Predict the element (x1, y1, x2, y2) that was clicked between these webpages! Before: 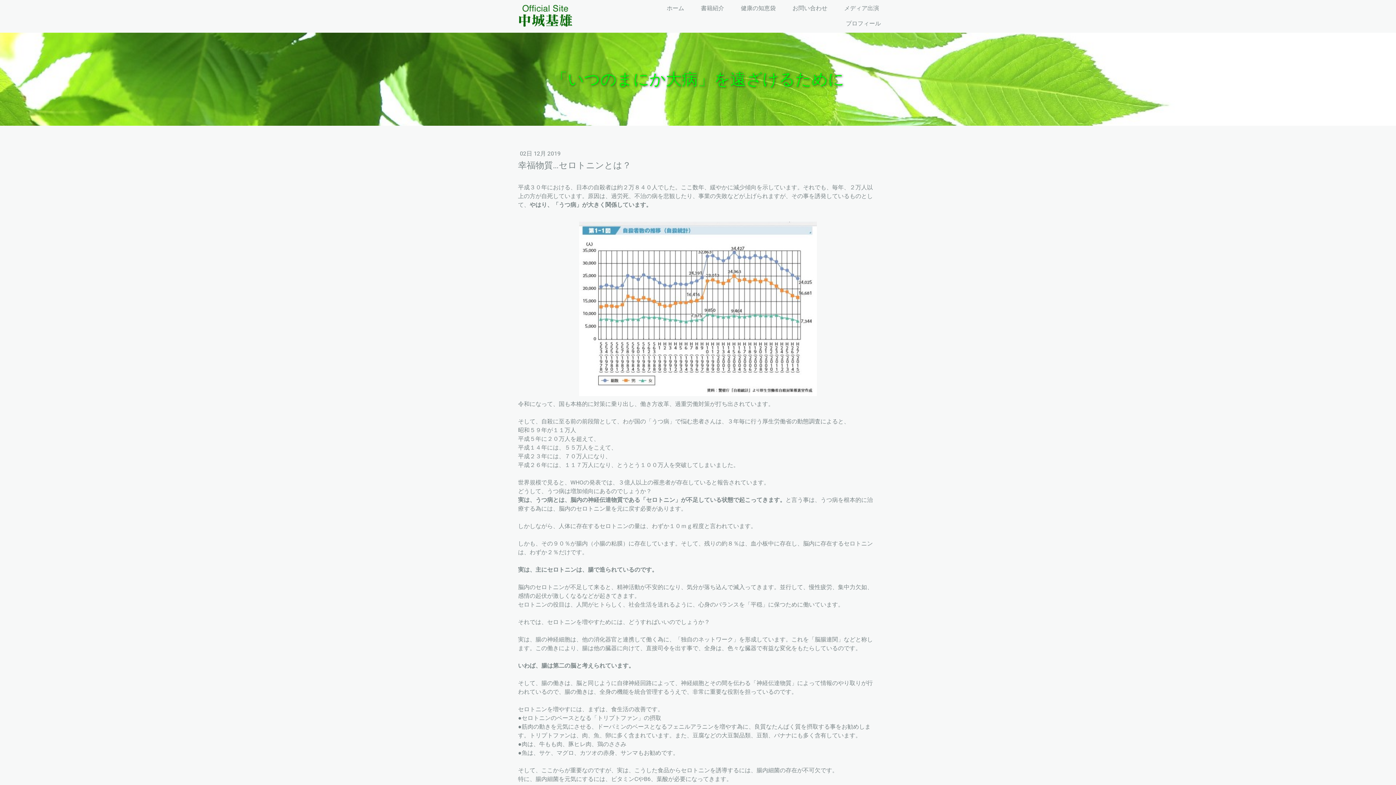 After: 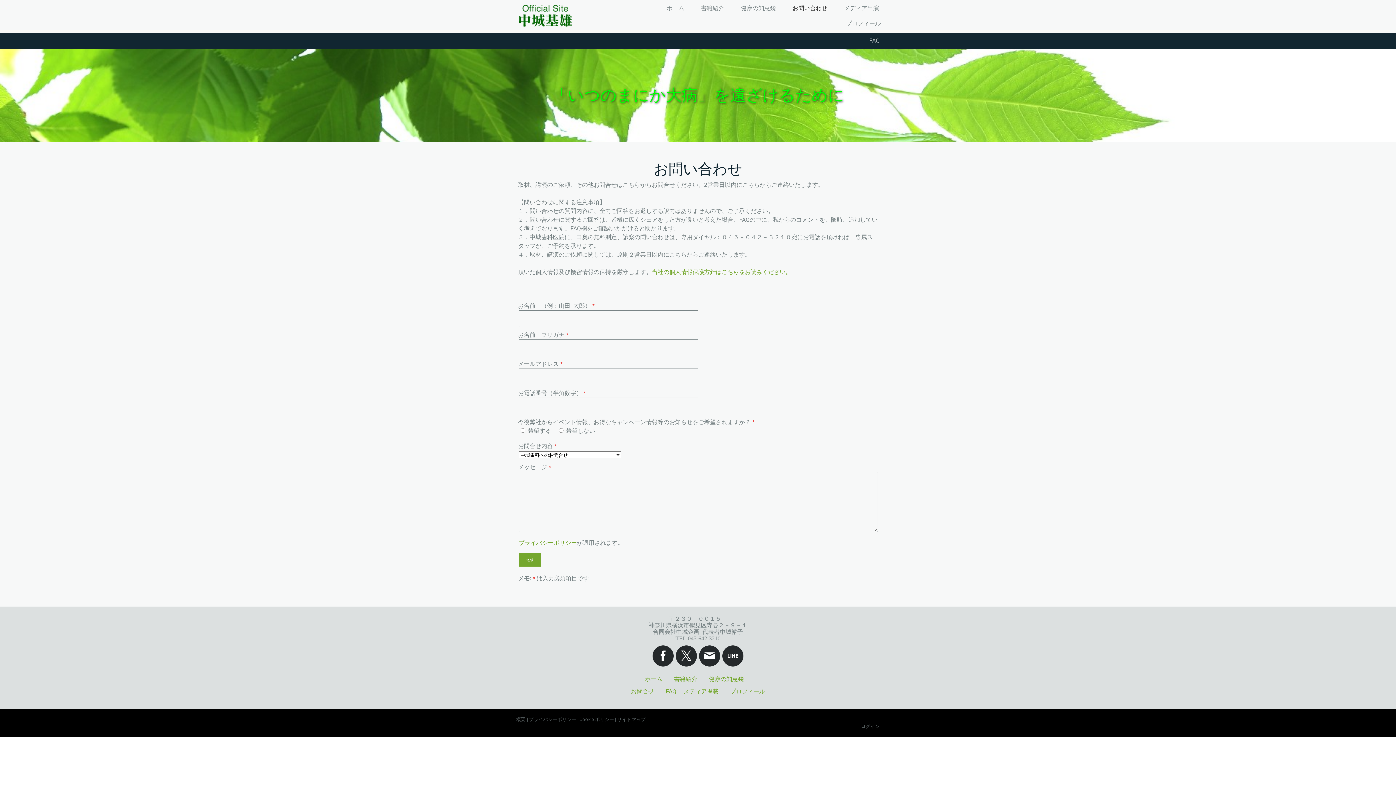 Action: label: お問い合わせ bbox: (786, 1, 834, 16)